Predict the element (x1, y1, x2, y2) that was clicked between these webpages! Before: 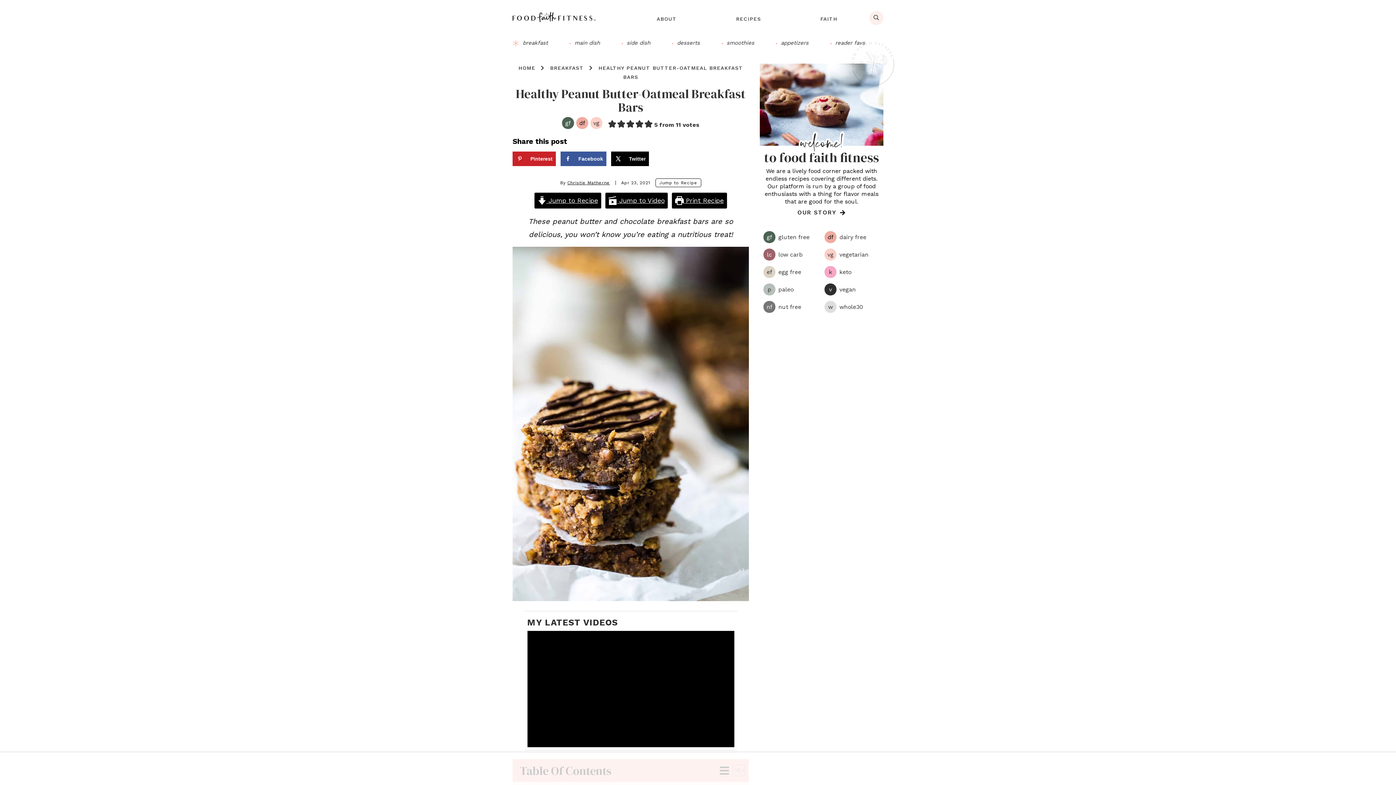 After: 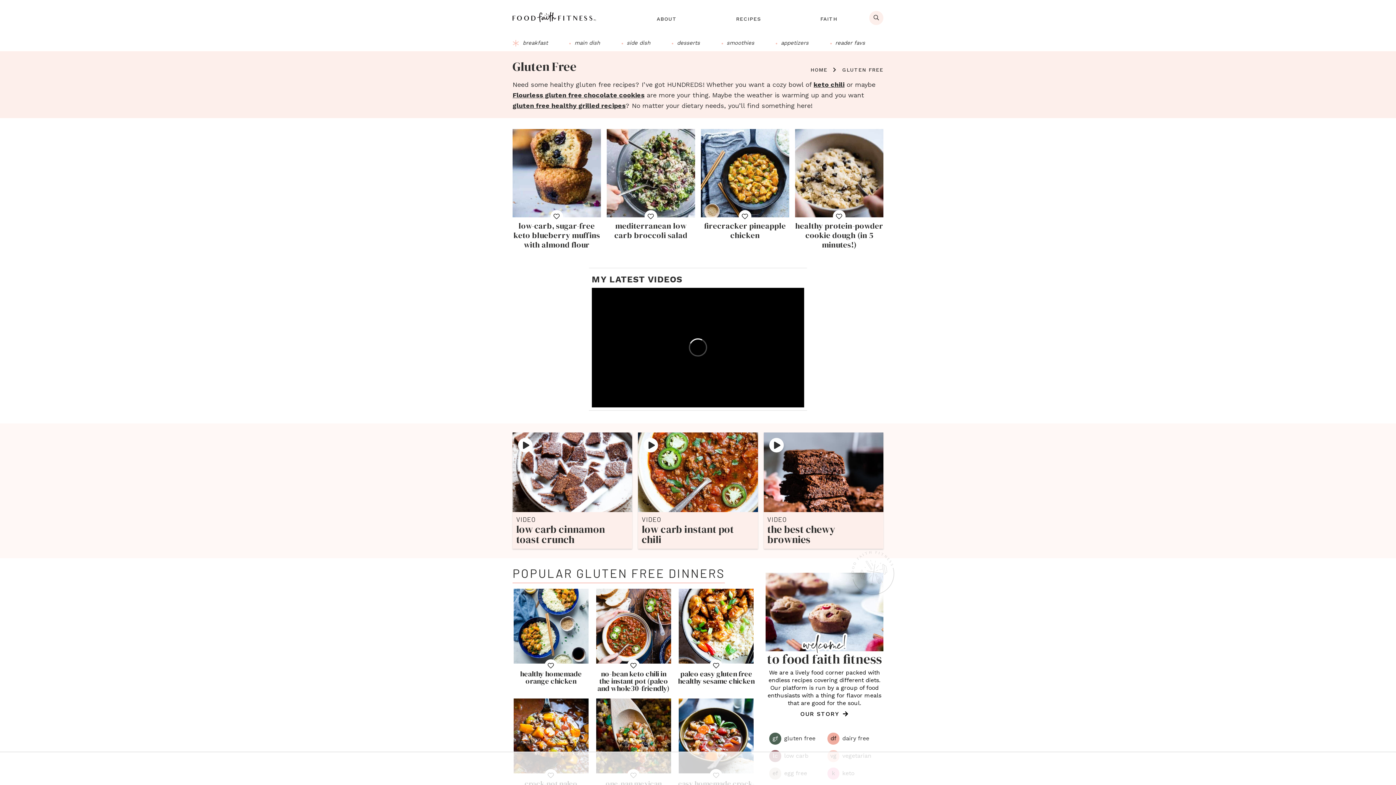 Action: label: gf bbox: (562, 117, 574, 129)